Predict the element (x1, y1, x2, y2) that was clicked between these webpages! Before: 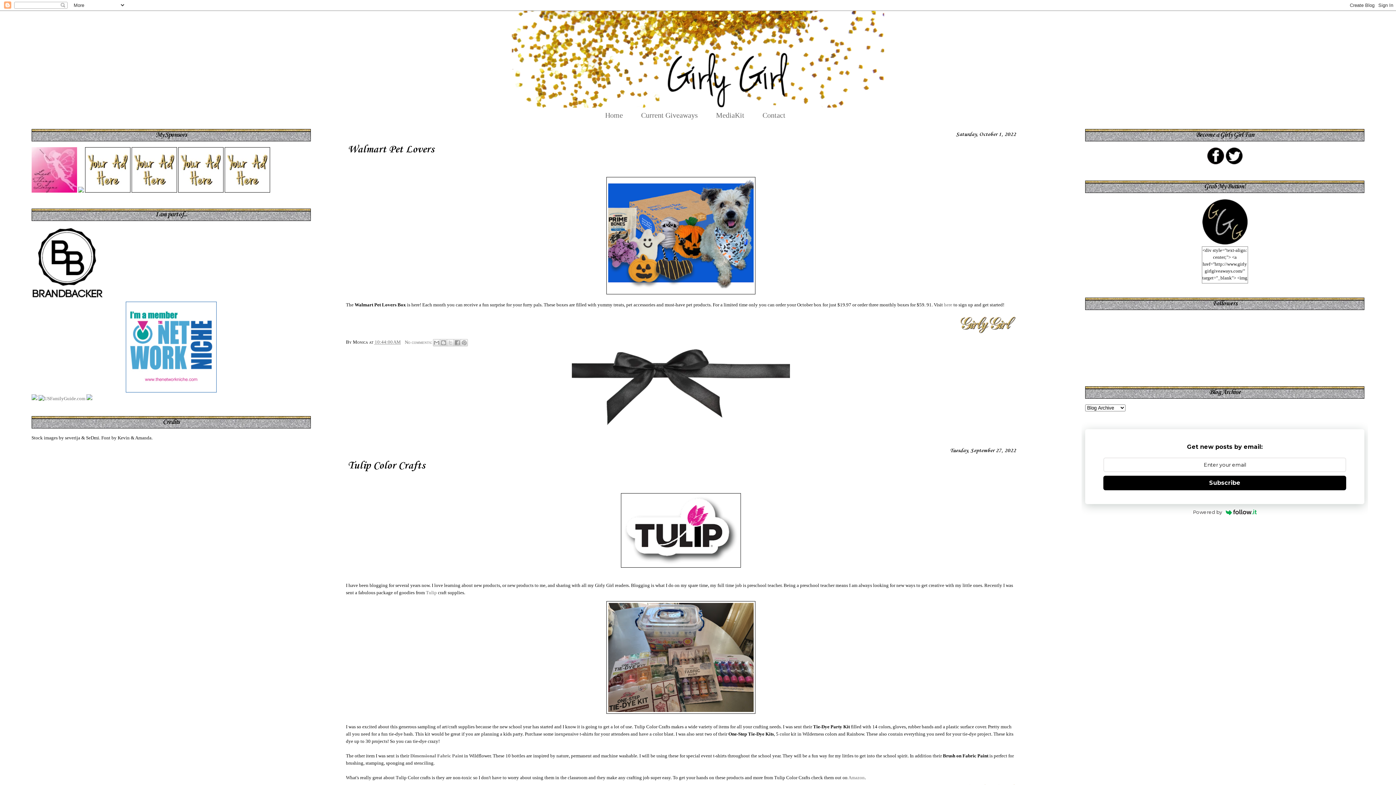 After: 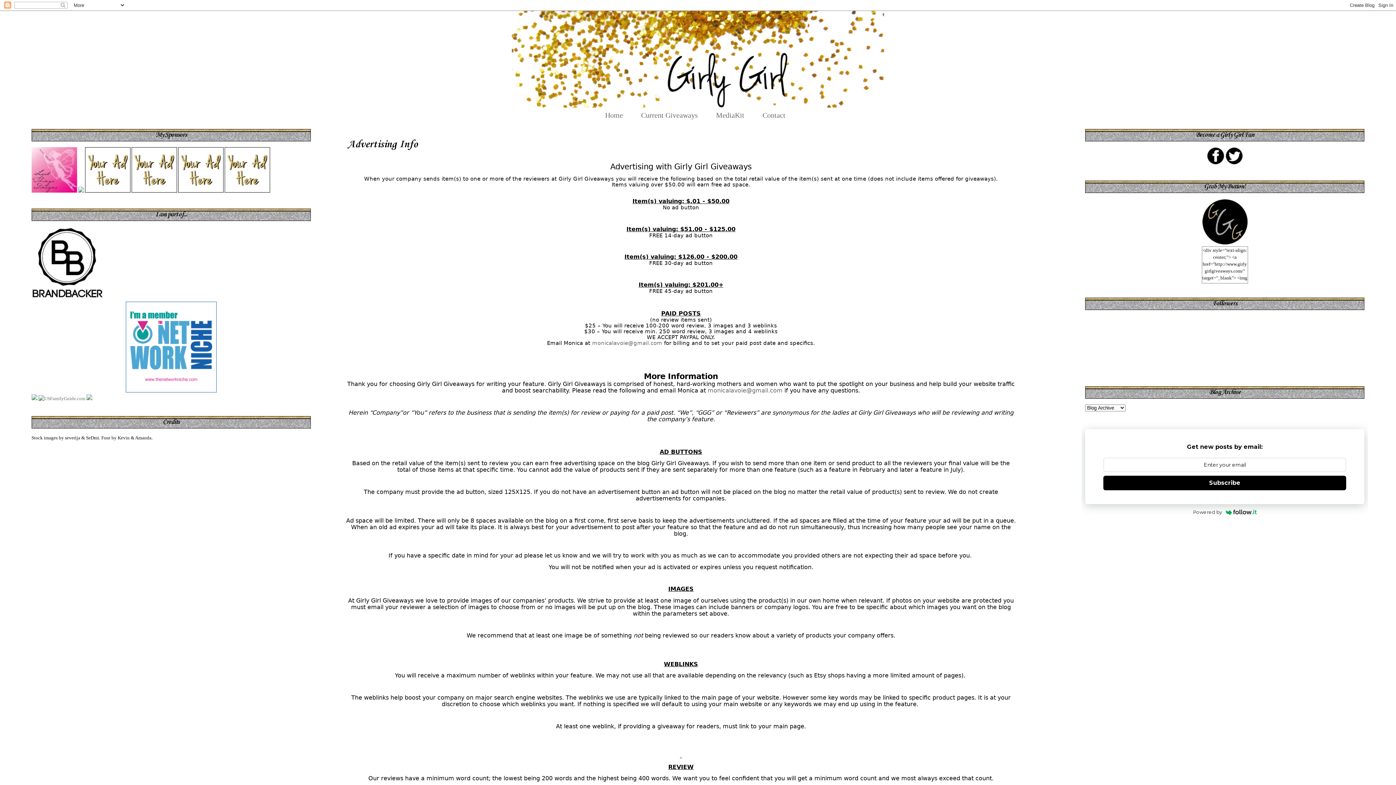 Action: bbox: (85, 188, 130, 193)